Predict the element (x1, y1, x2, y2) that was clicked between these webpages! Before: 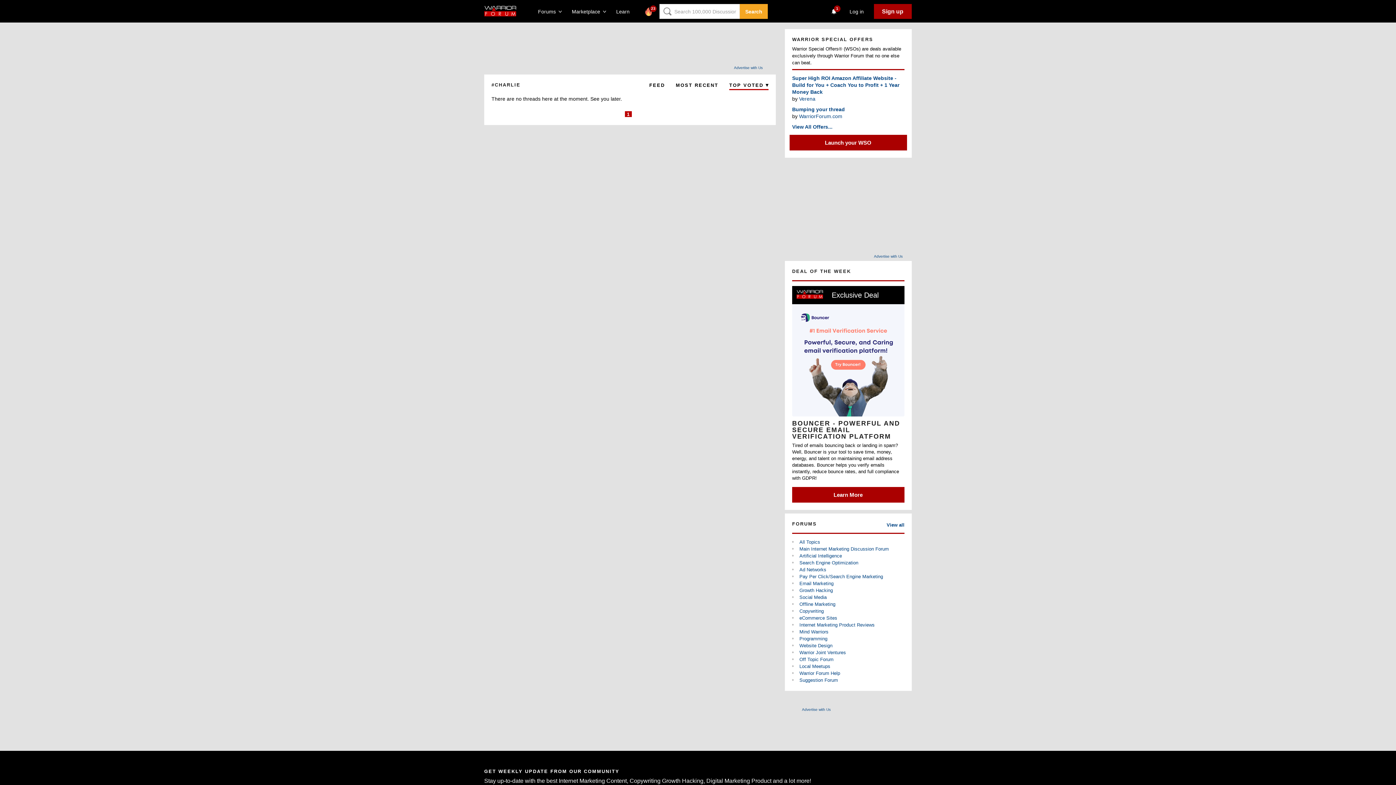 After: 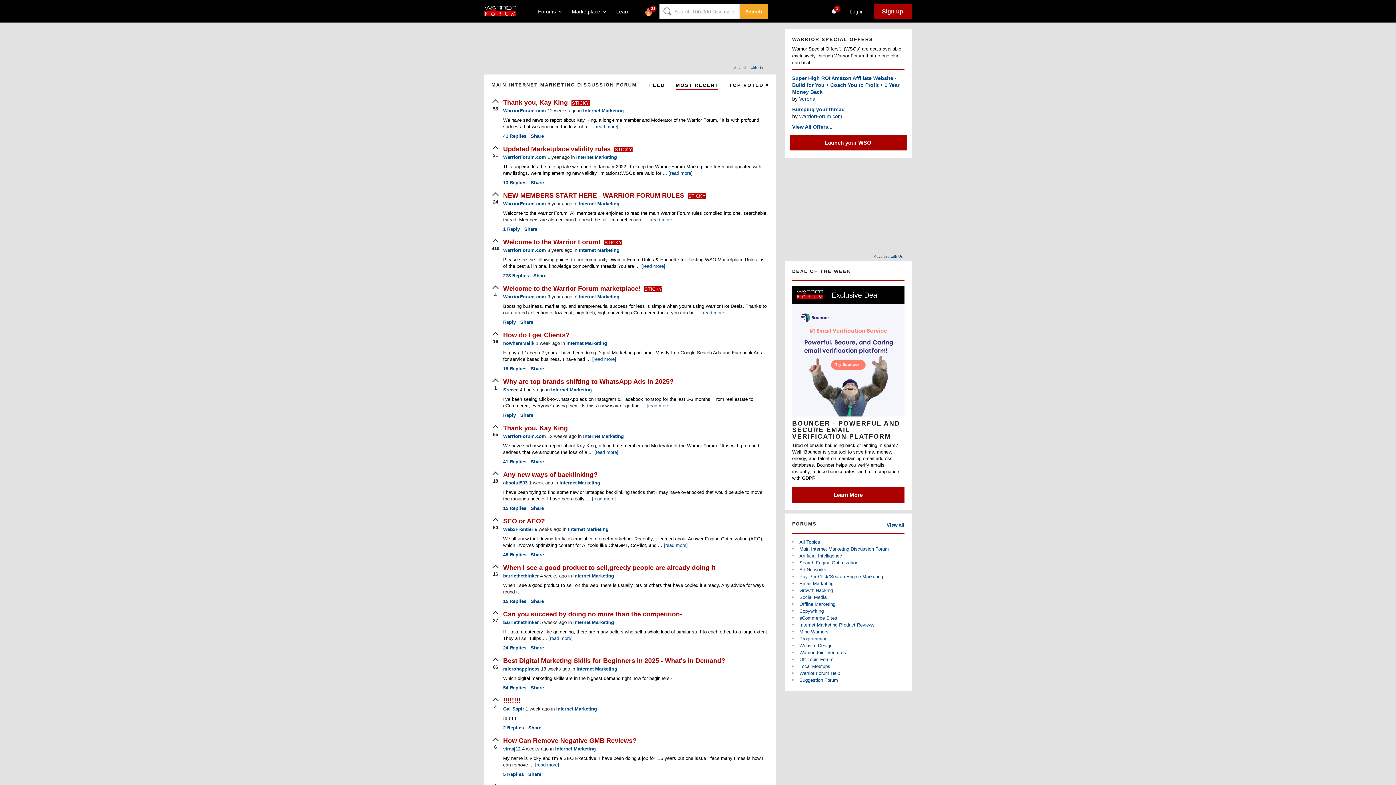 Action: label: Main Internet Marketing Discussion Forum bbox: (799, 546, 889, 551)